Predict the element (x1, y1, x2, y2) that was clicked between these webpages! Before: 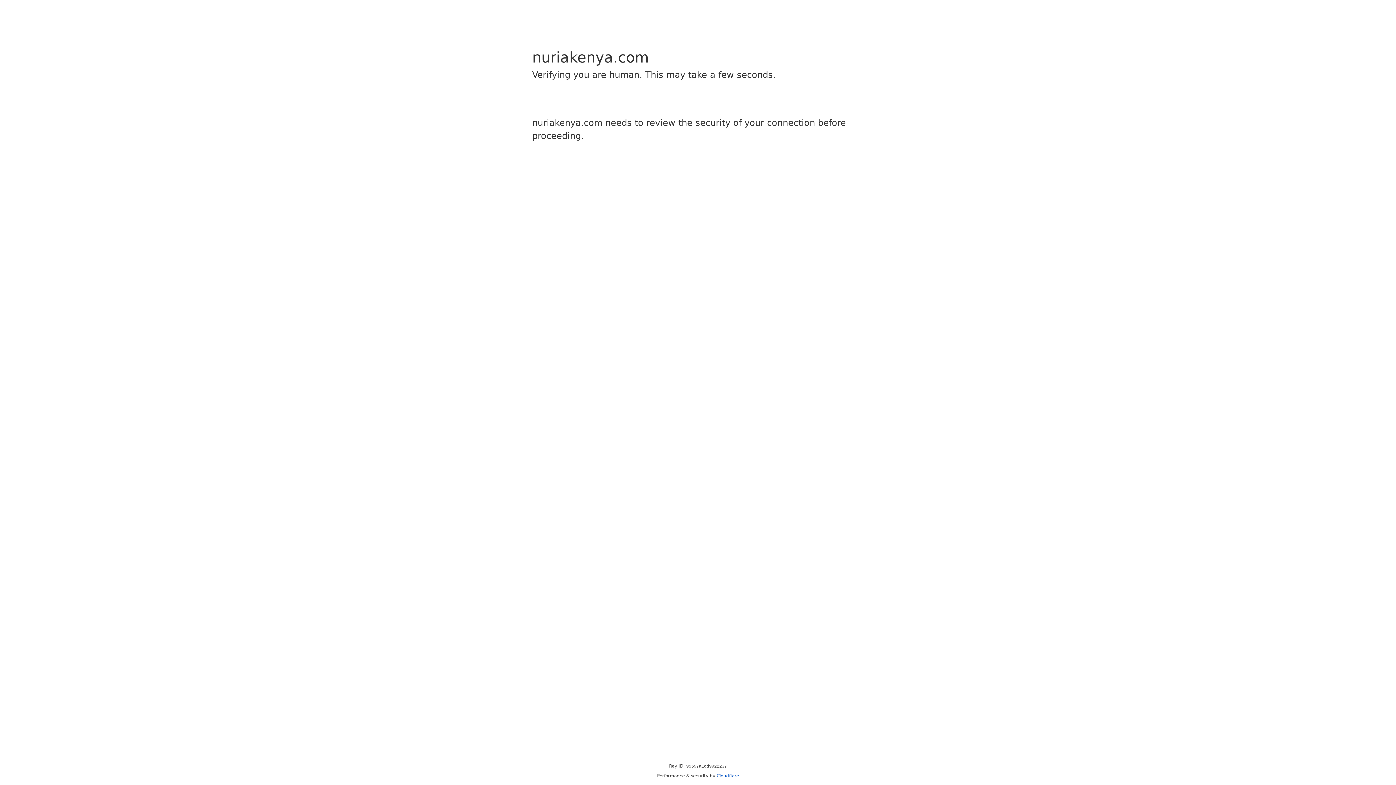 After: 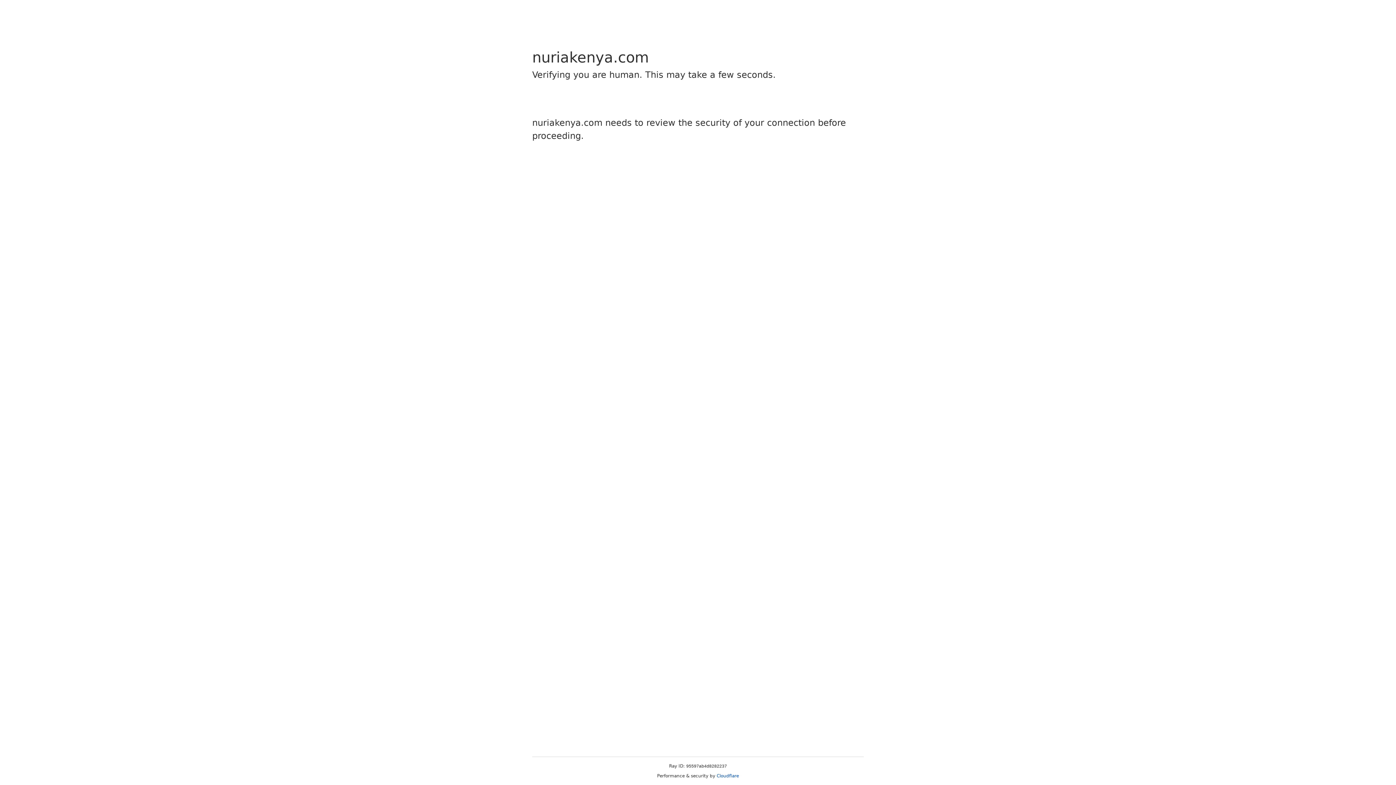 Action: bbox: (716, 773, 739, 778) label: Cloudflare